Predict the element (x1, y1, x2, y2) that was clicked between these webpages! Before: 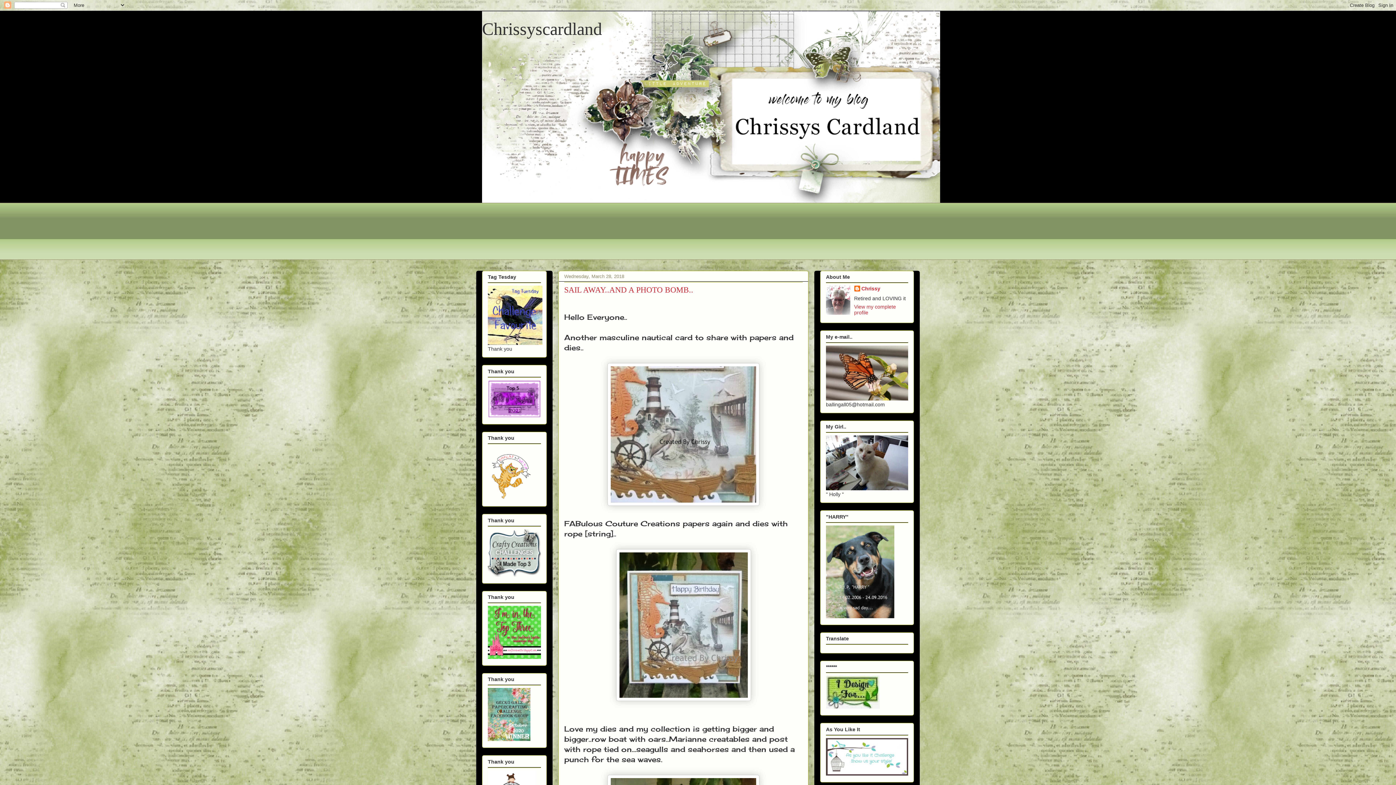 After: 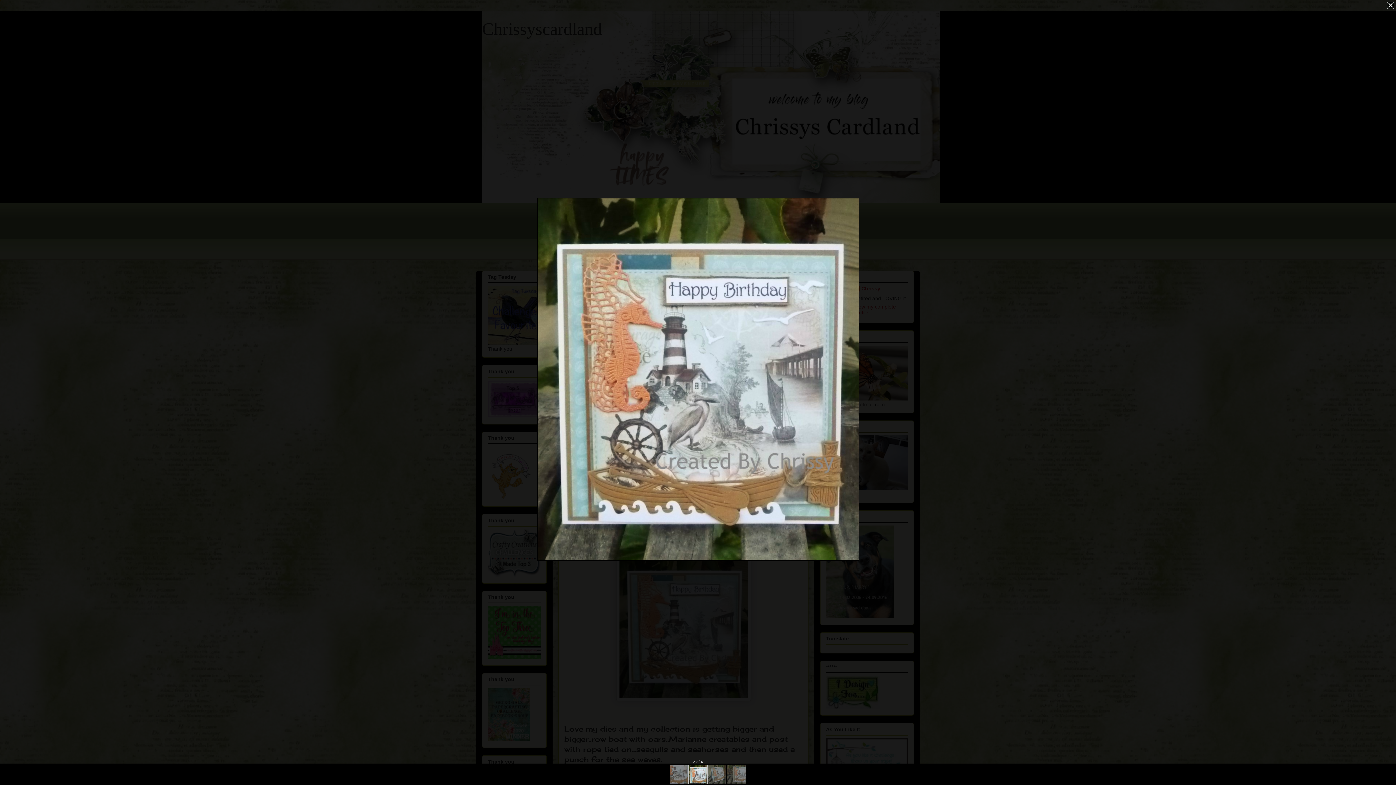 Action: bbox: (616, 694, 751, 703)